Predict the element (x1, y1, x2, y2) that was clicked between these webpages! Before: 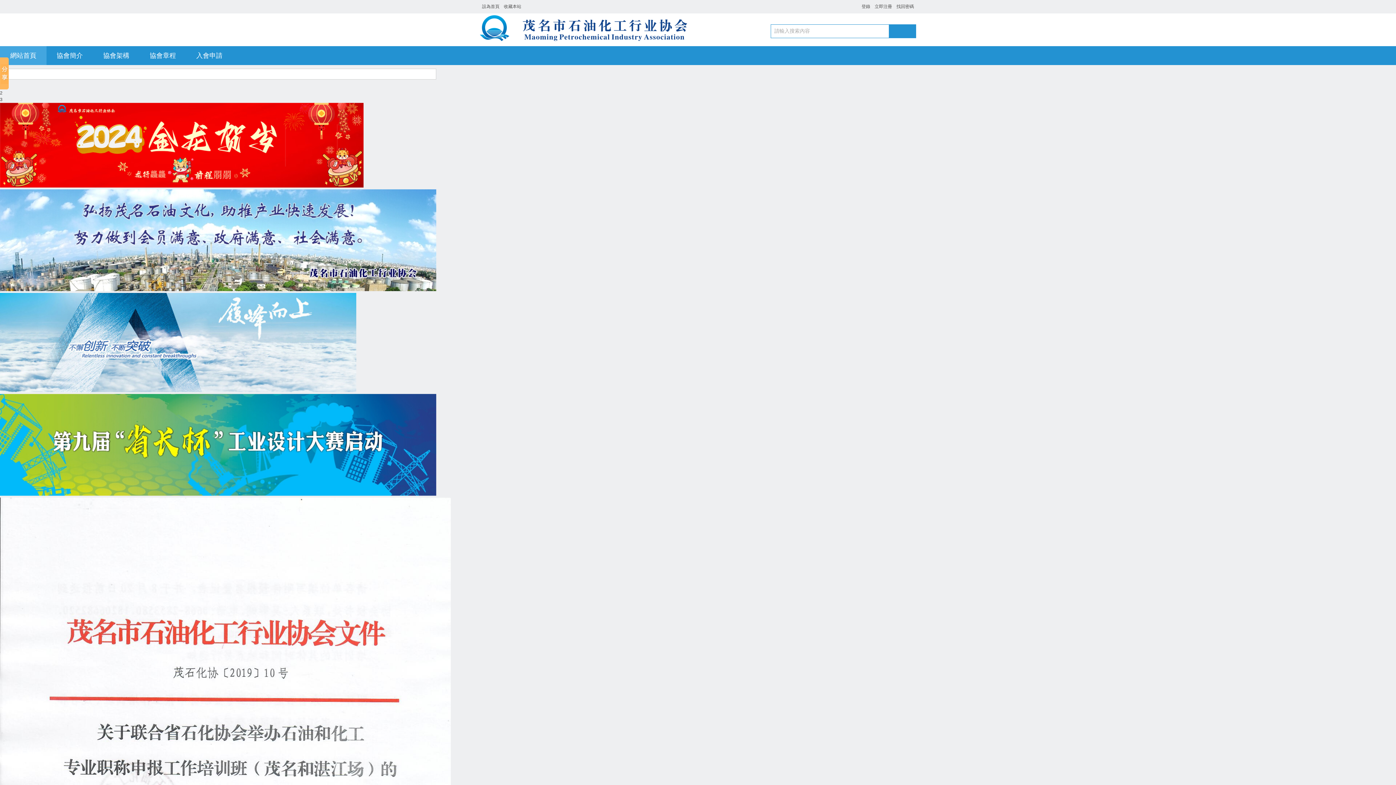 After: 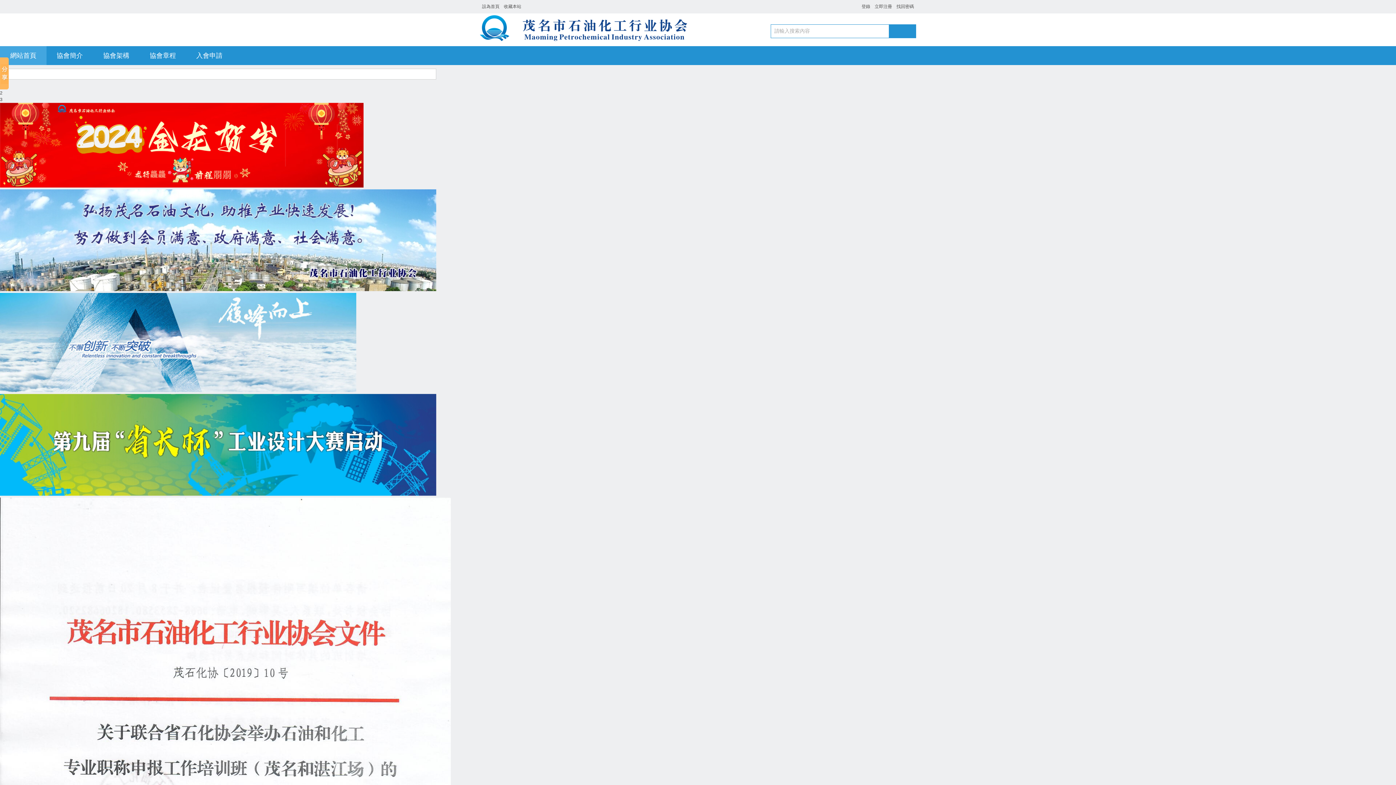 Action: bbox: (480, 37, 687, 42)